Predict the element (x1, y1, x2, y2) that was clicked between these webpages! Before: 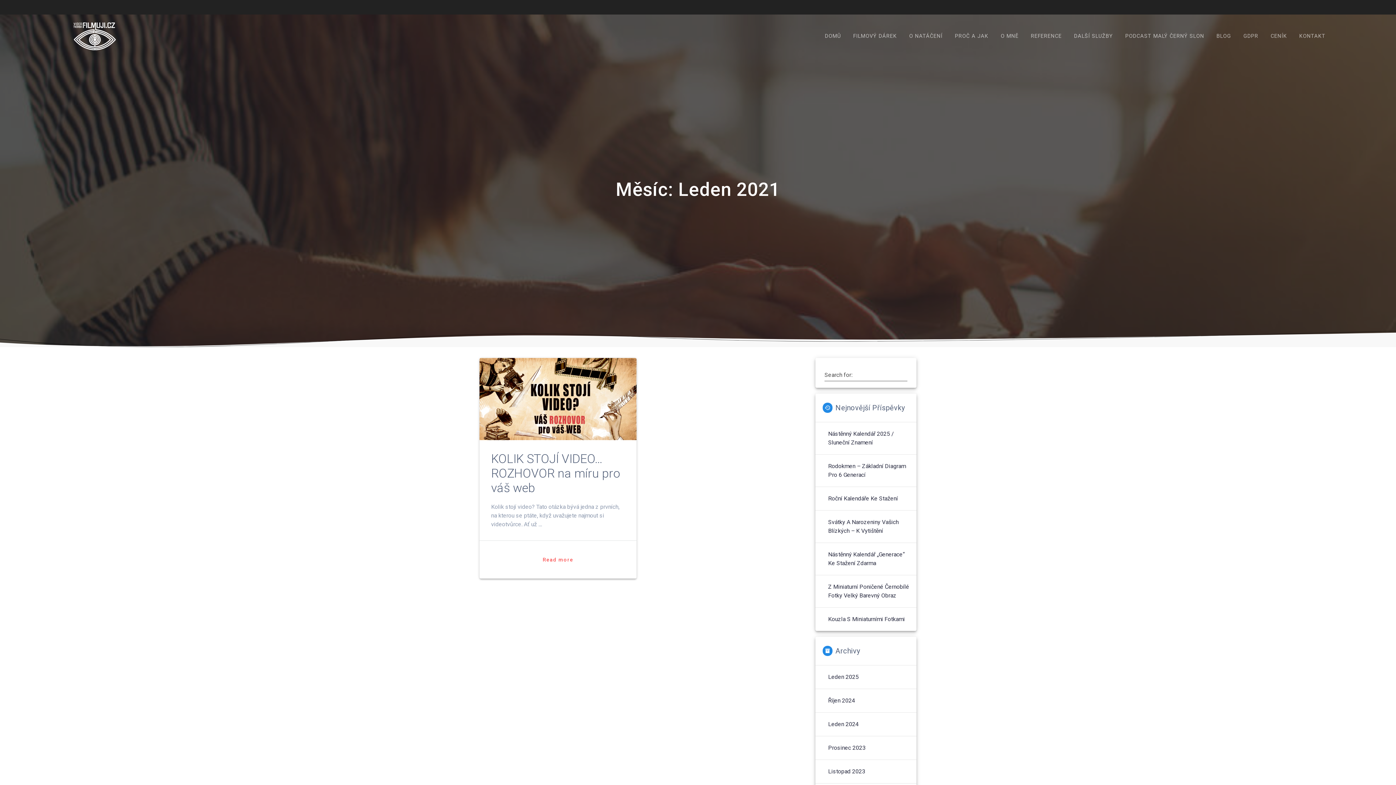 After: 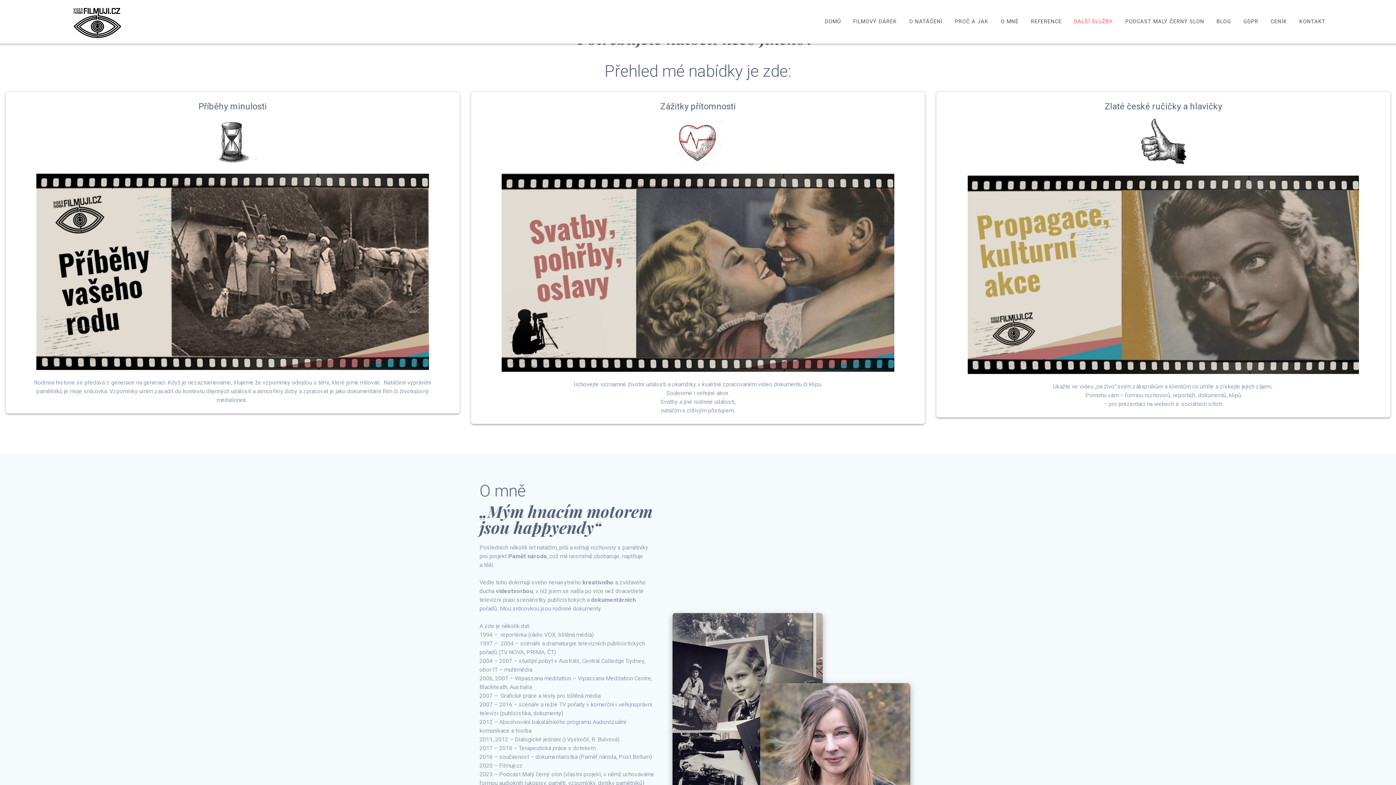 Action: bbox: (1069, 27, 1117, 45) label: DALŠÍ SLUŽBY